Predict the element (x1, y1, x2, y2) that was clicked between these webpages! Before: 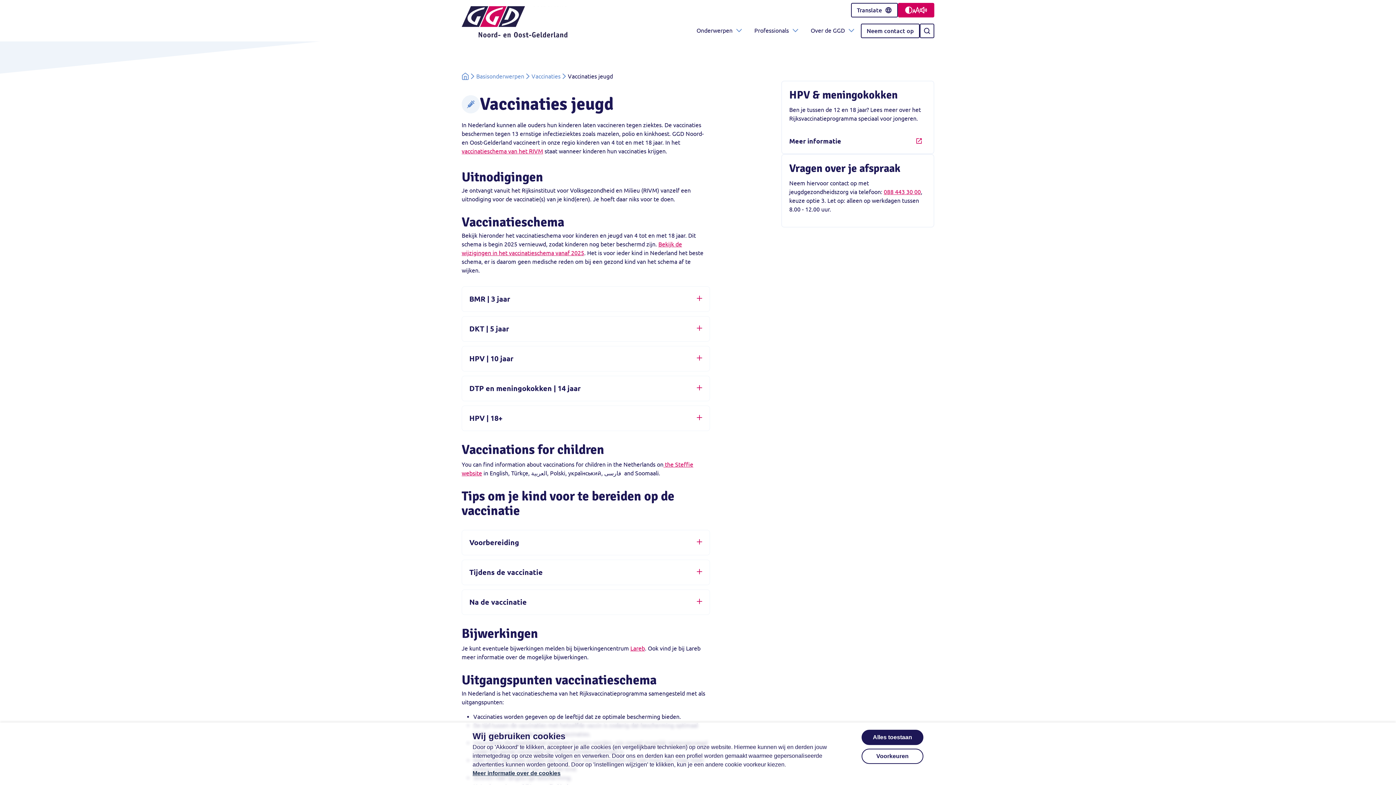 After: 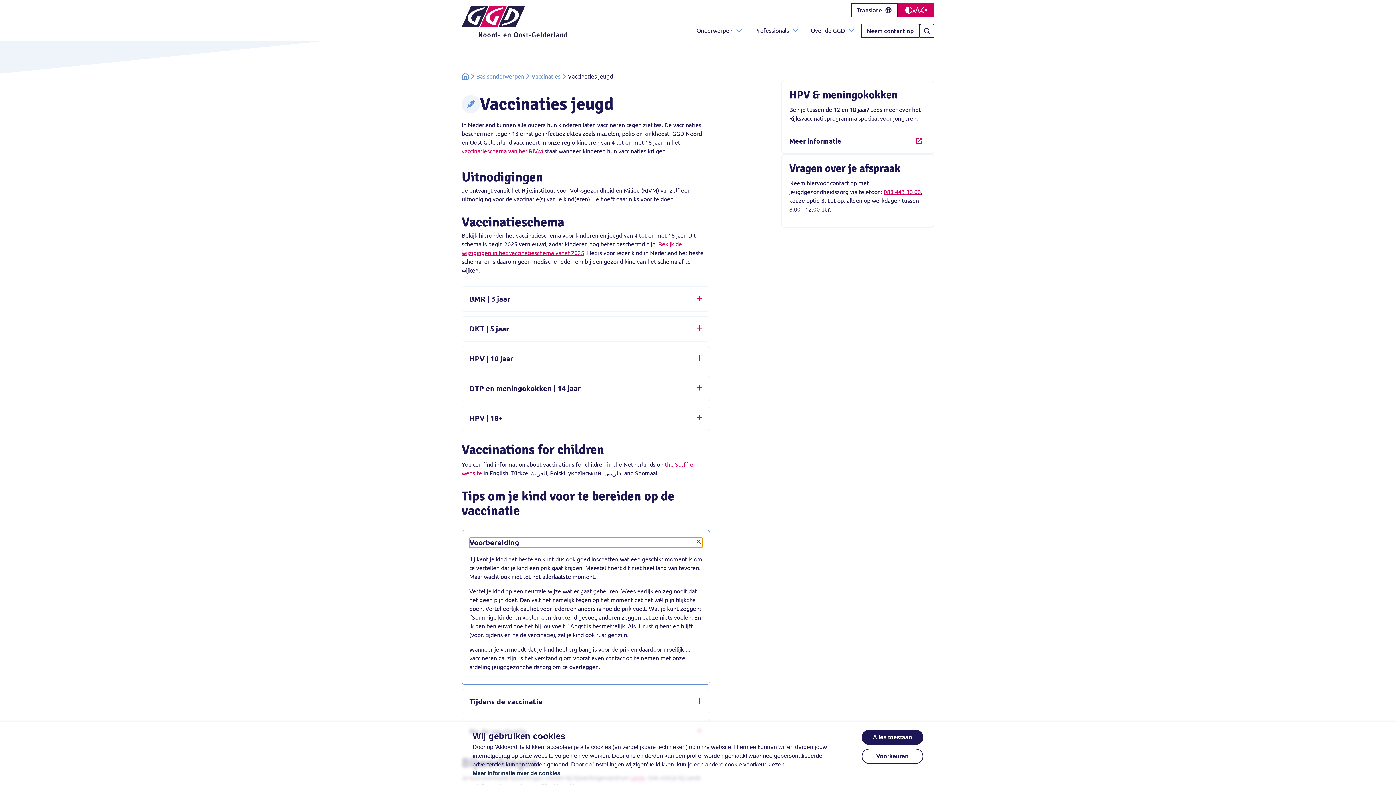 Action: bbox: (469, 537, 702, 548) label: Voorbereiding